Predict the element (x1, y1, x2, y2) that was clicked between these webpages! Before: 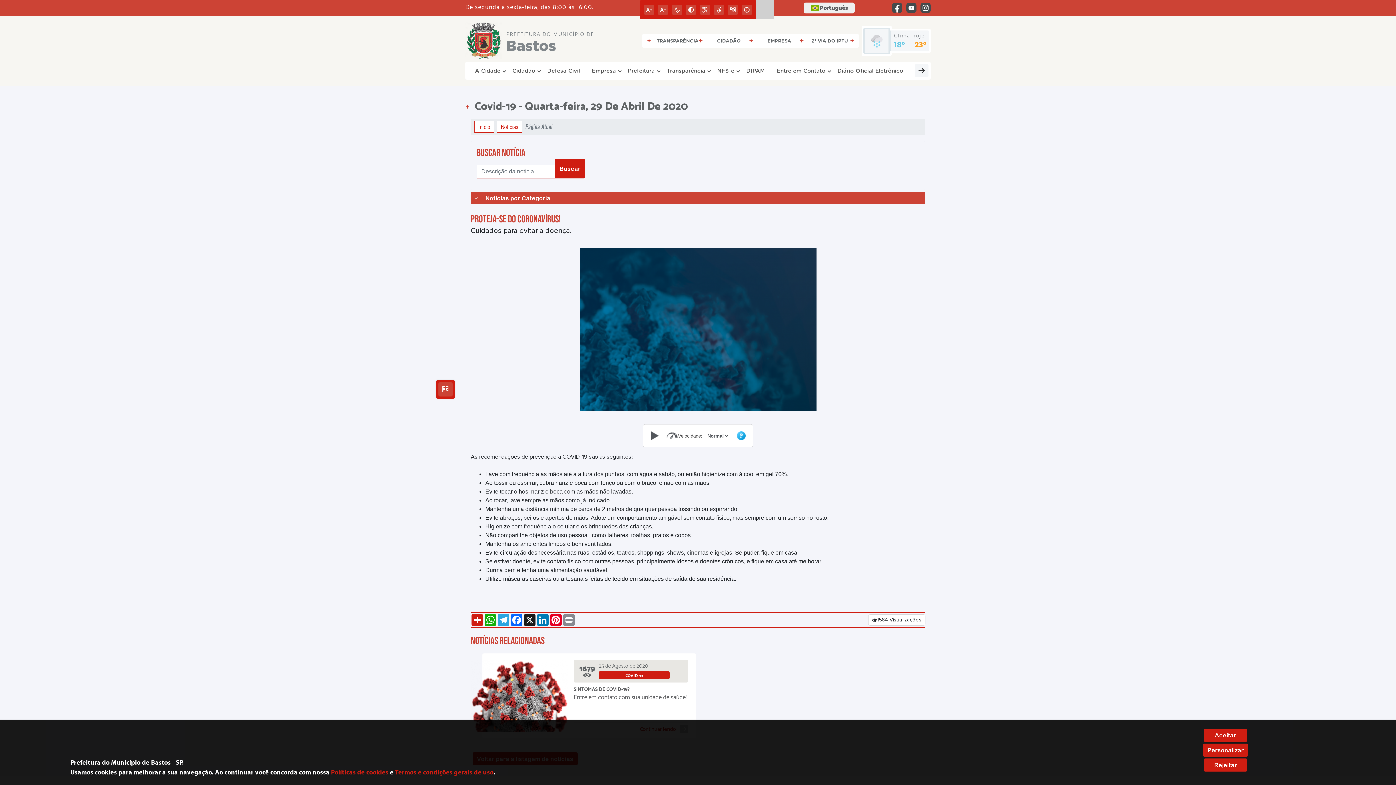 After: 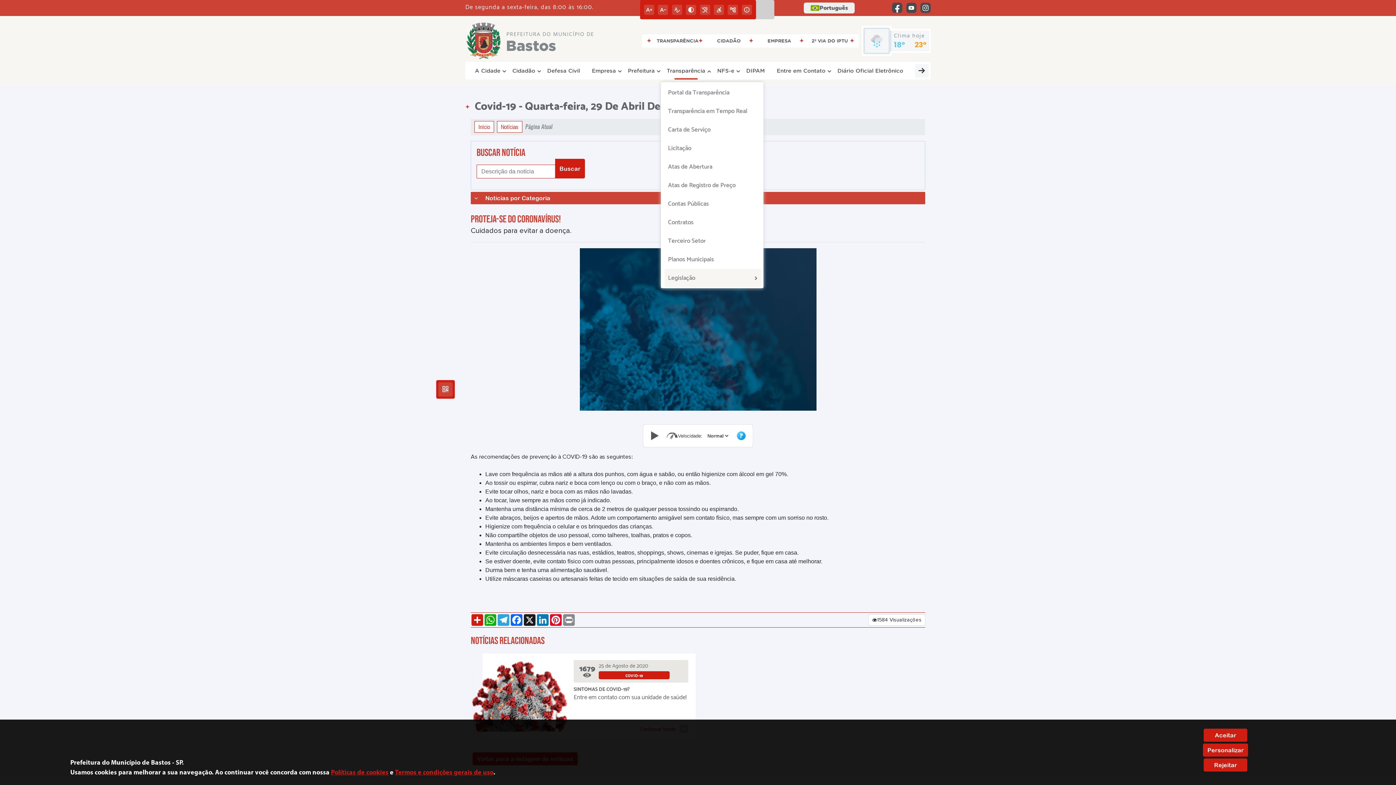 Action: label: Transparência bbox: (662, 64, 709, 77)